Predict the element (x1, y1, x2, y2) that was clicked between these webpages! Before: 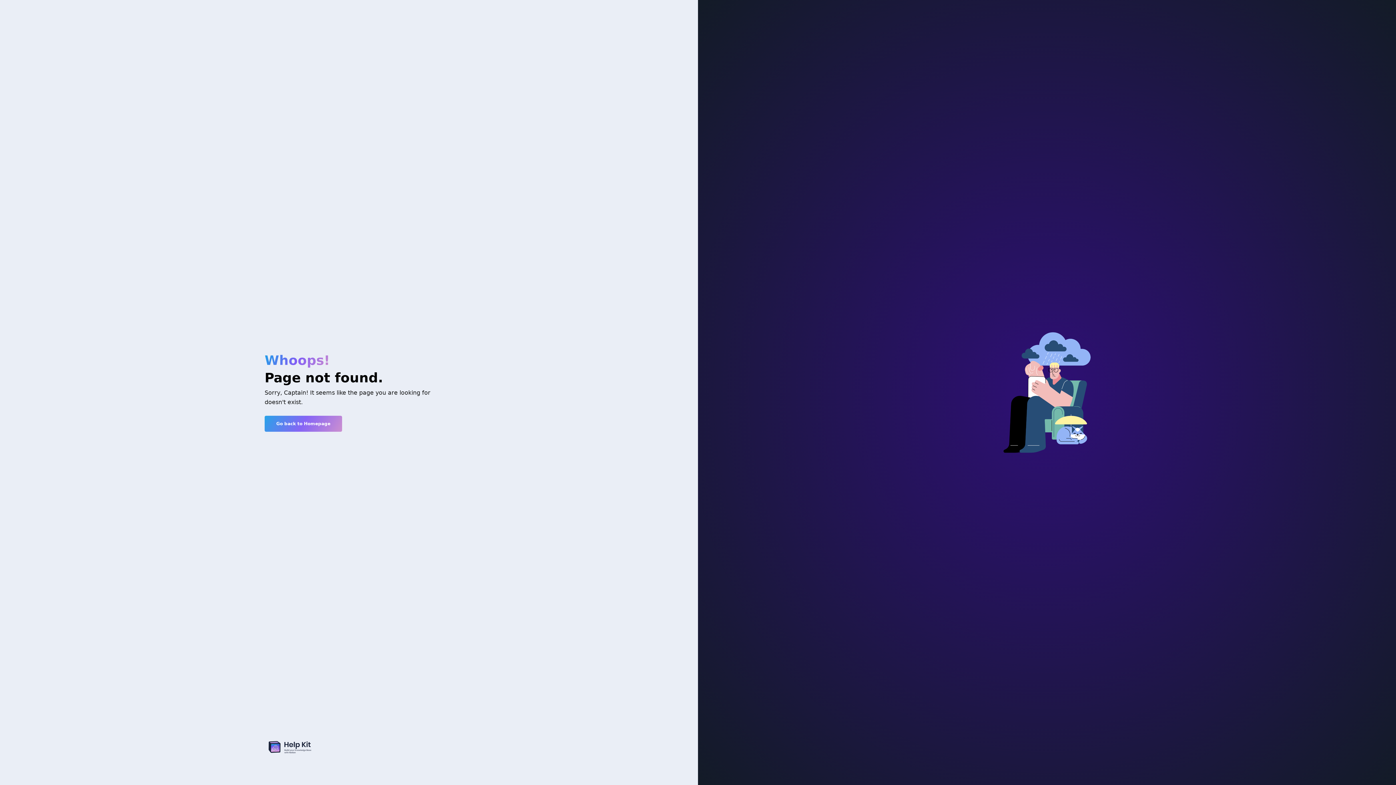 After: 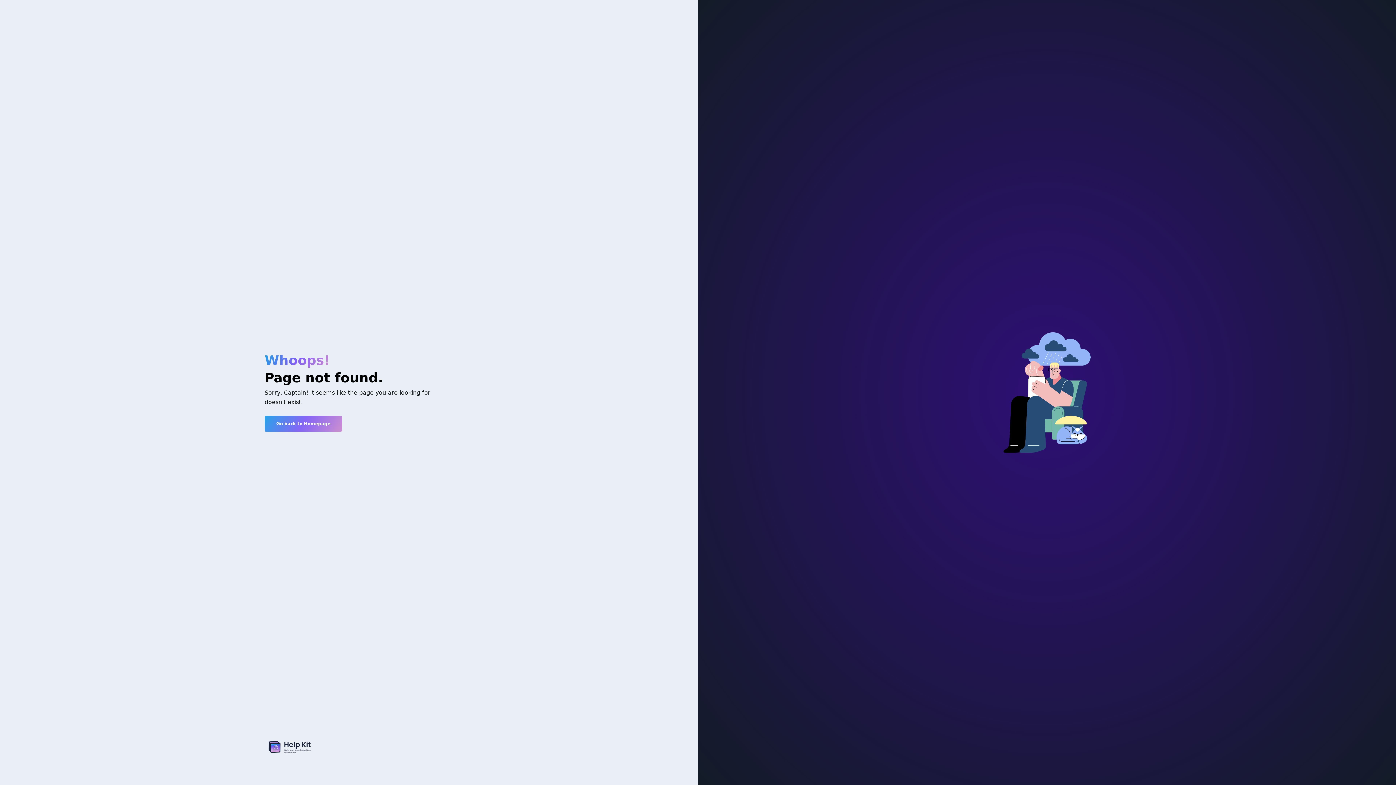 Action: bbox: (264, 416, 342, 432) label: Go back to Homepage